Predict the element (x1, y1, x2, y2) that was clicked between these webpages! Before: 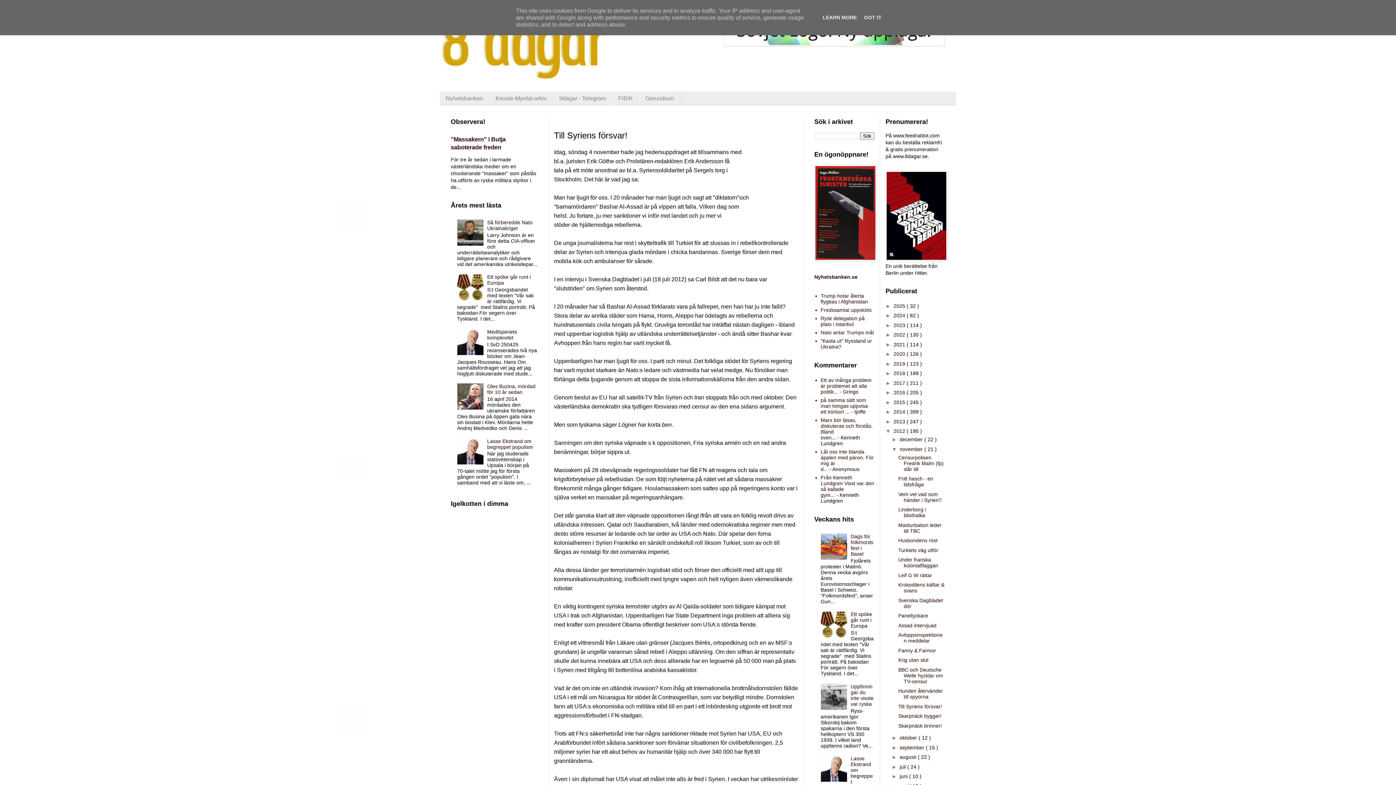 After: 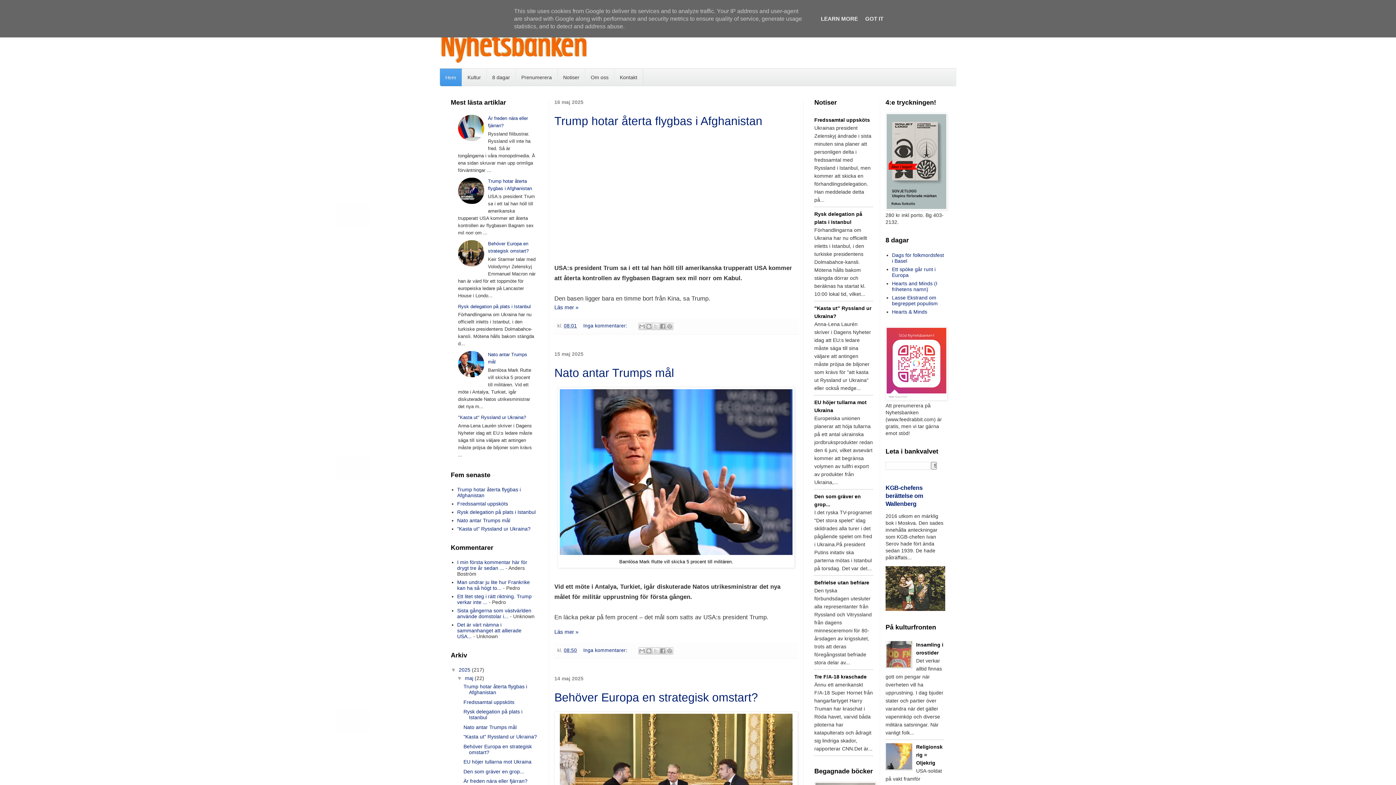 Action: bbox: (440, 91, 489, 105) label: Nyhetsbanken